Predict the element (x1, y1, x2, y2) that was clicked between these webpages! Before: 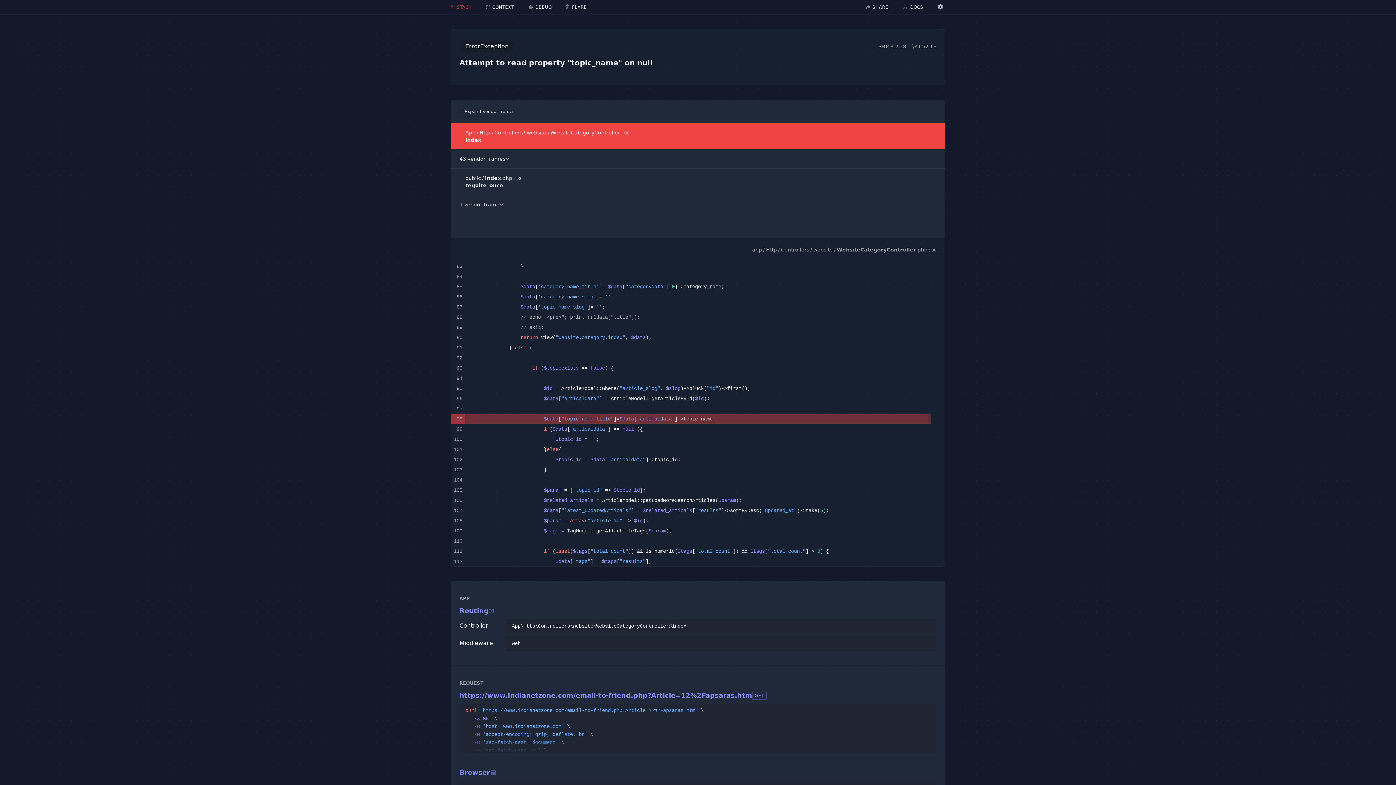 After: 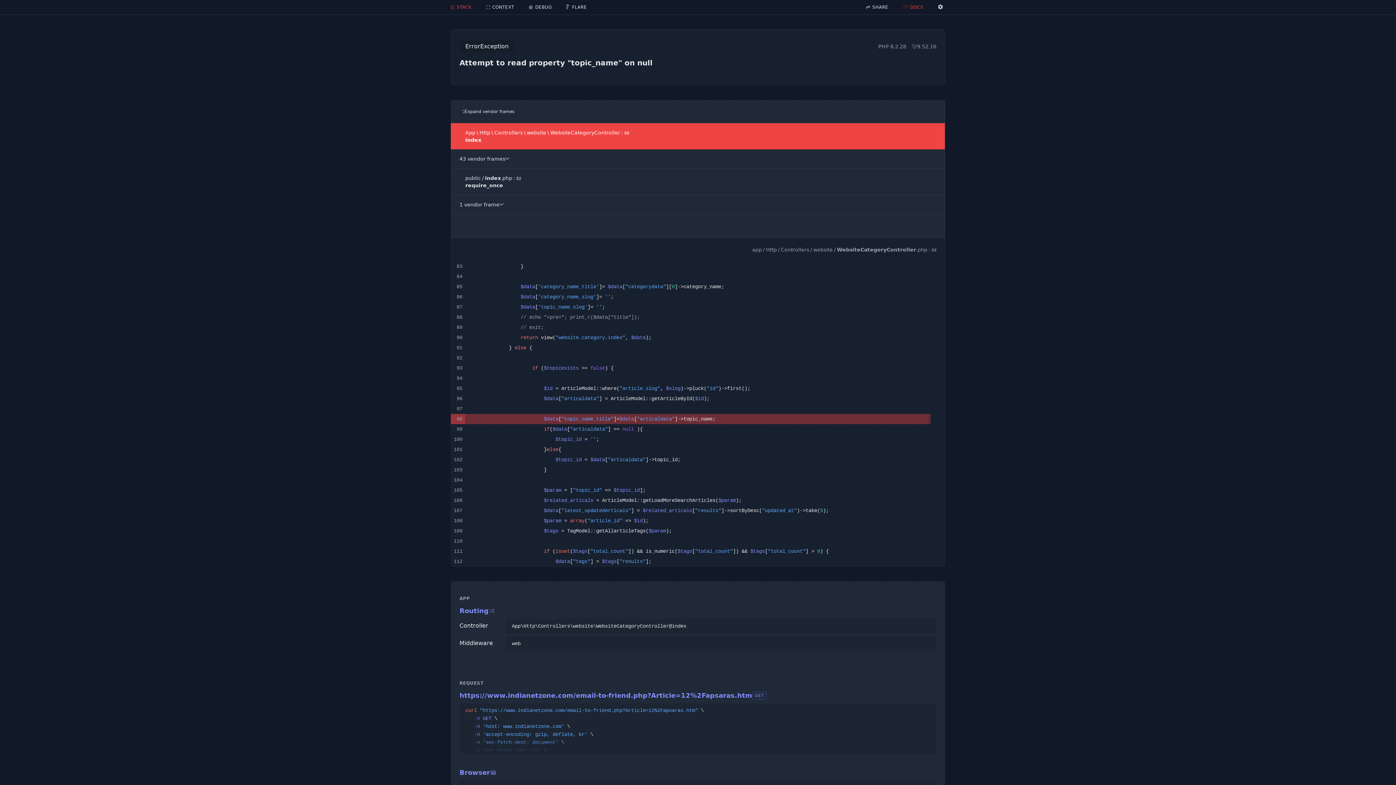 Action: label: DOCS bbox: (895, 3, 930, 10)